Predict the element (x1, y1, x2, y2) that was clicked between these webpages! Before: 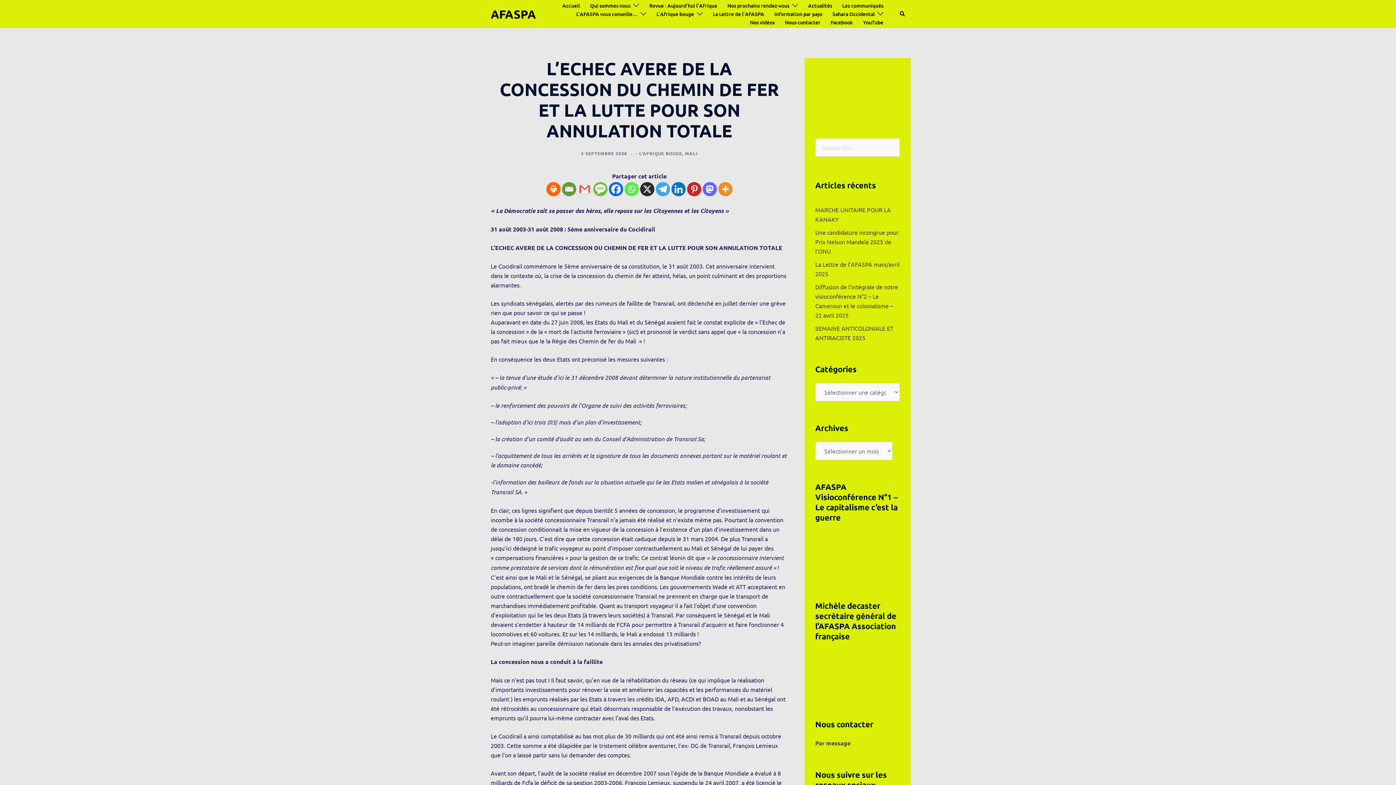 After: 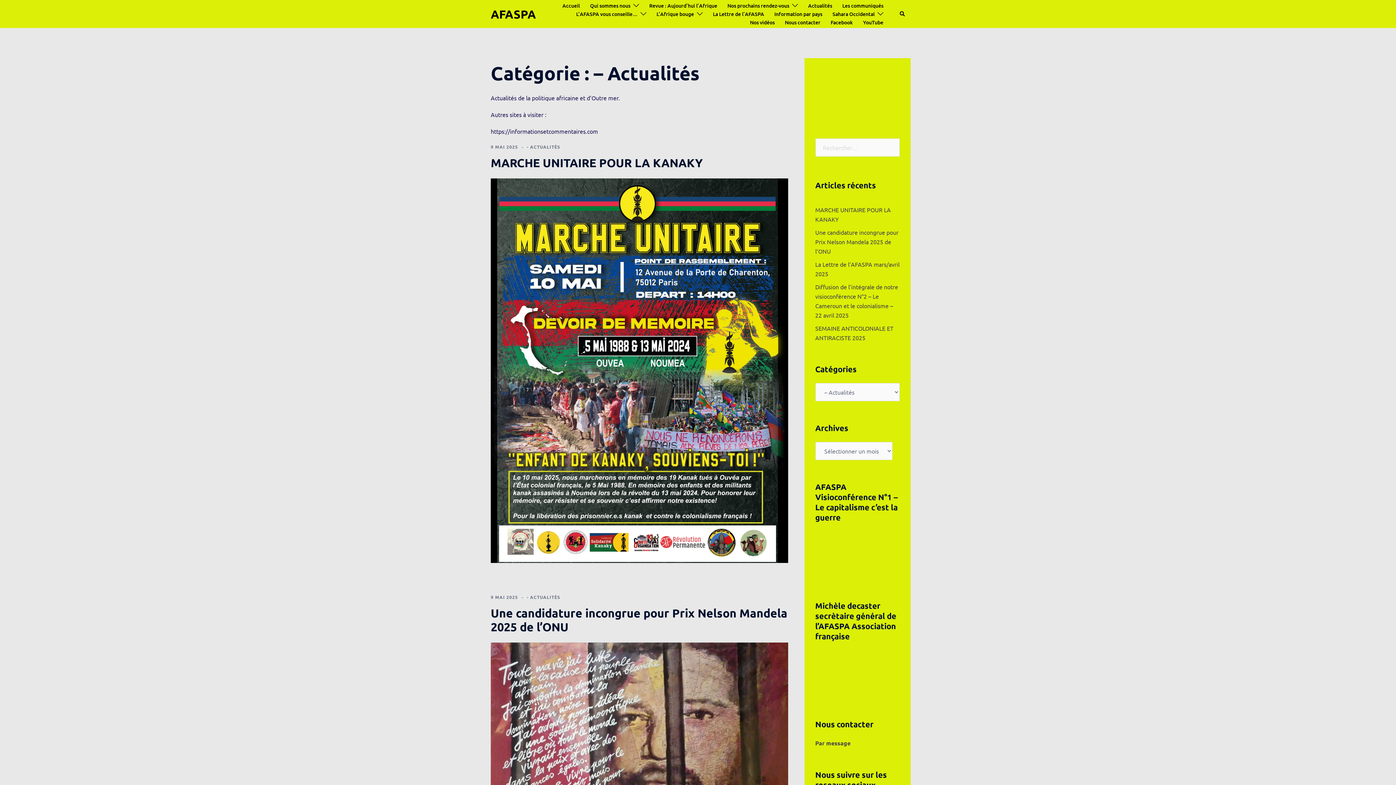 Action: bbox: (808, 1, 832, 9) label: Actualités